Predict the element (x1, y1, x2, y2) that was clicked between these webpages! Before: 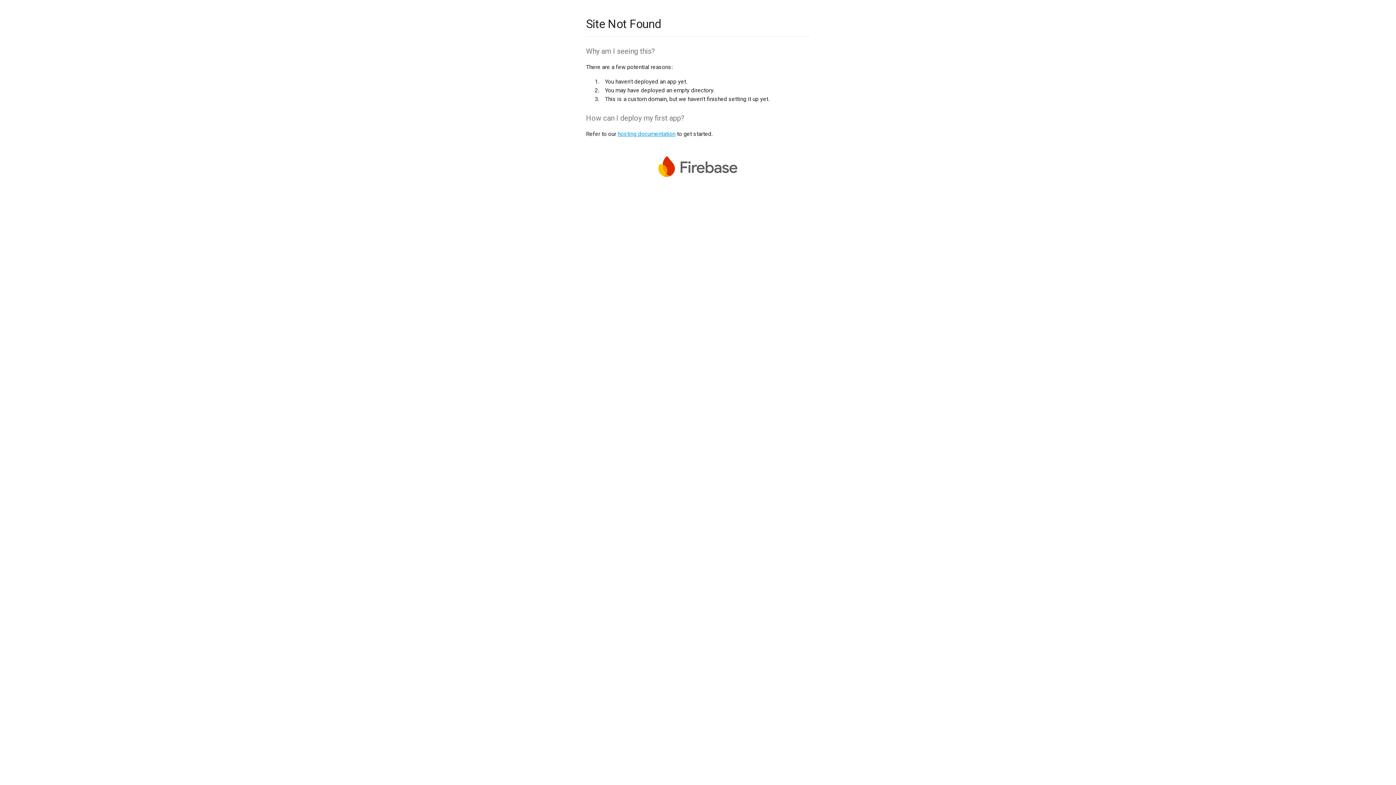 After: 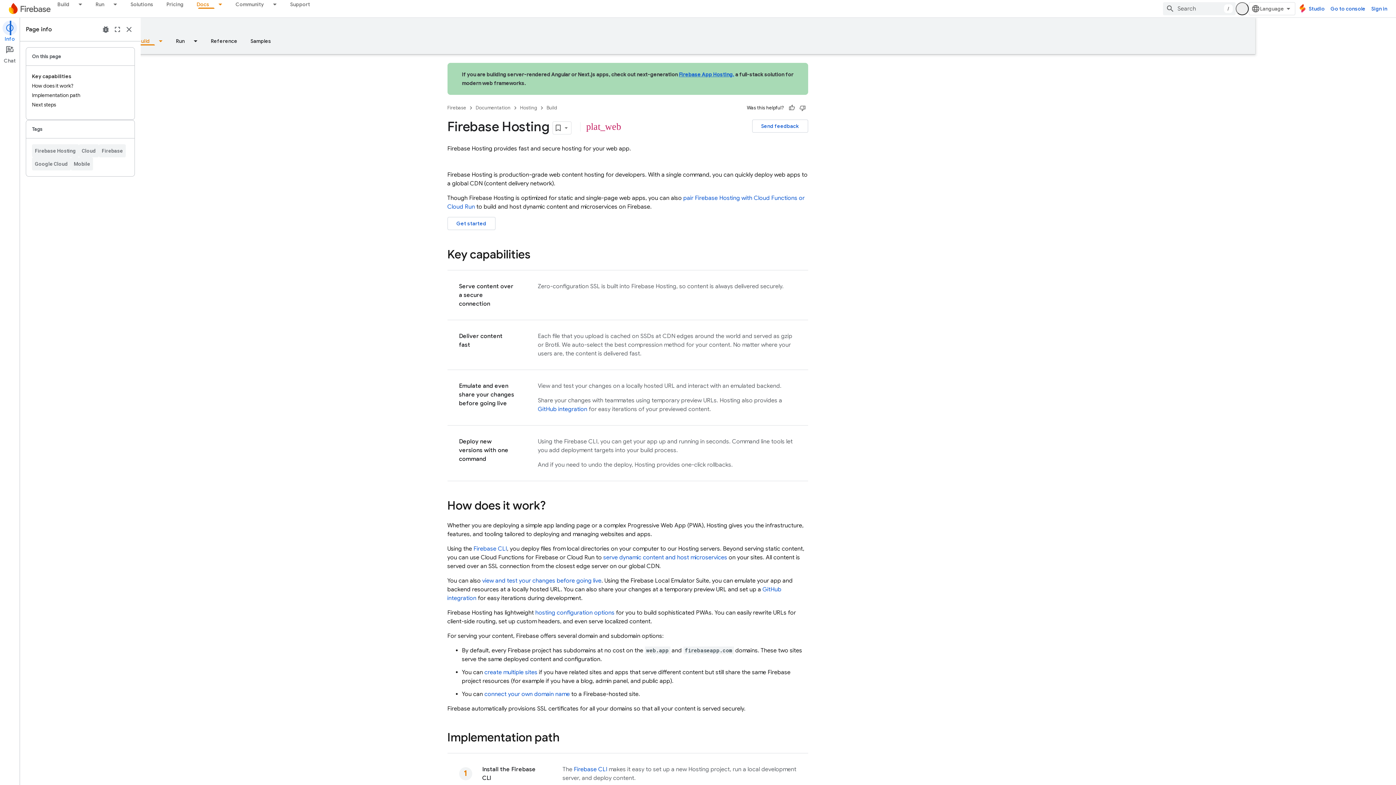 Action: label: hosting documentation bbox: (617, 130, 675, 137)